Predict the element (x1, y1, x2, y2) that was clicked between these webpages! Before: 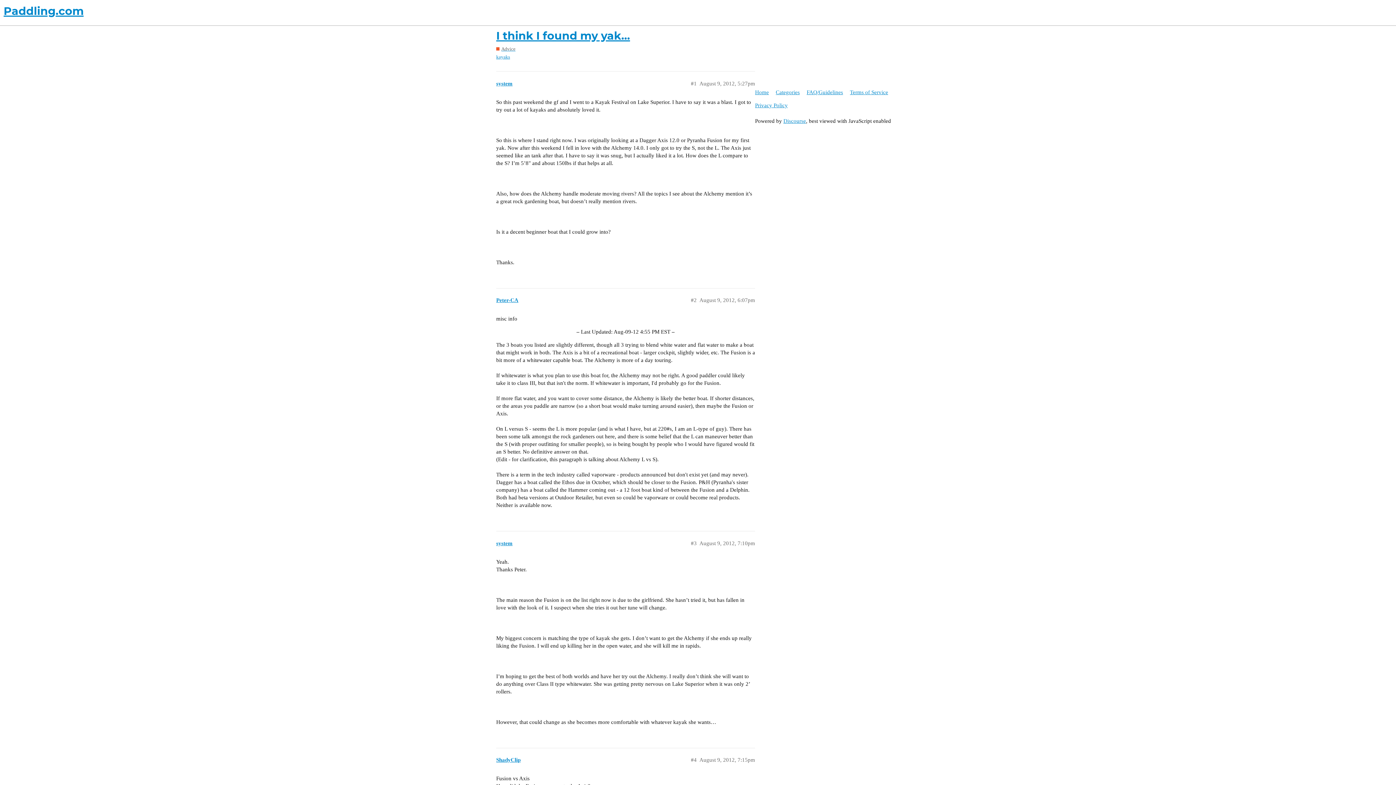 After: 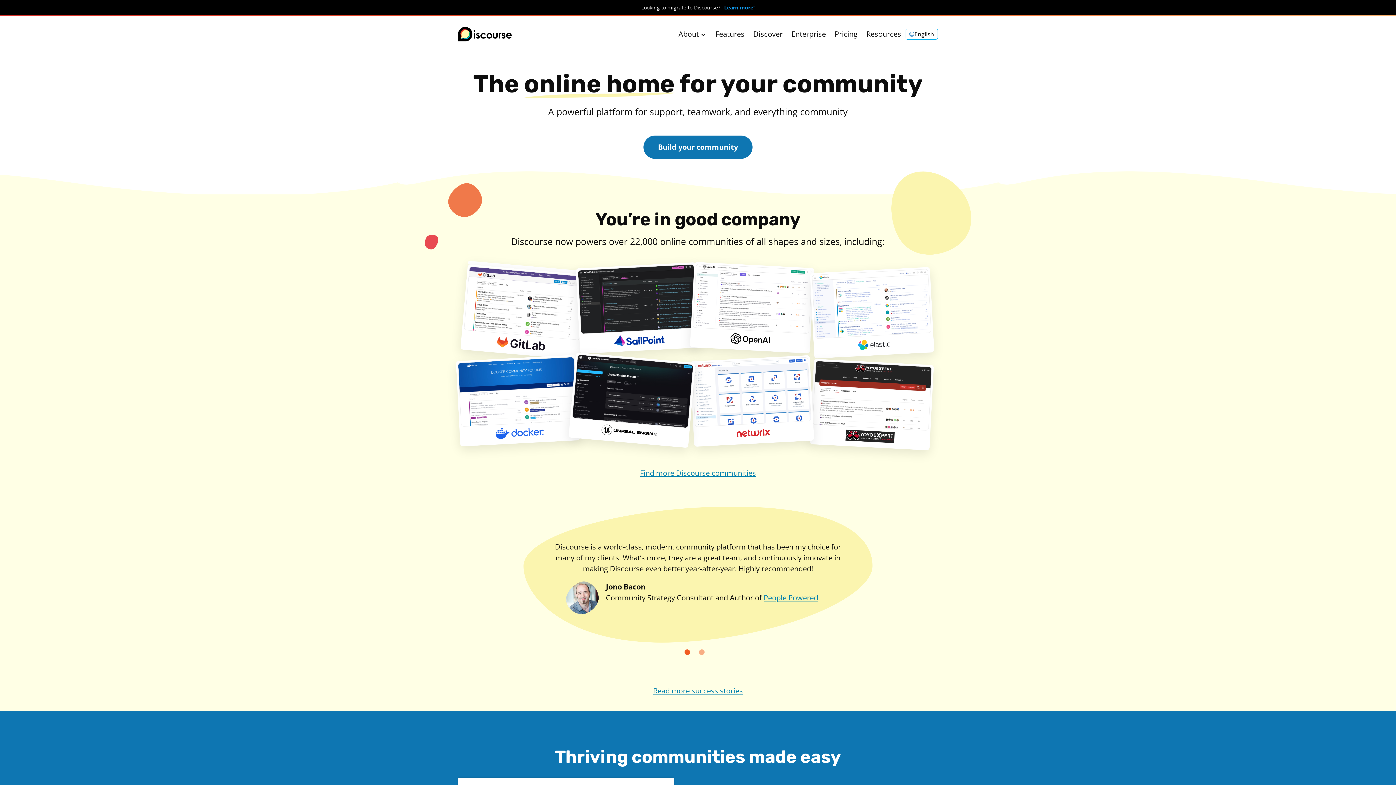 Action: label: Discourse bbox: (783, 118, 806, 124)